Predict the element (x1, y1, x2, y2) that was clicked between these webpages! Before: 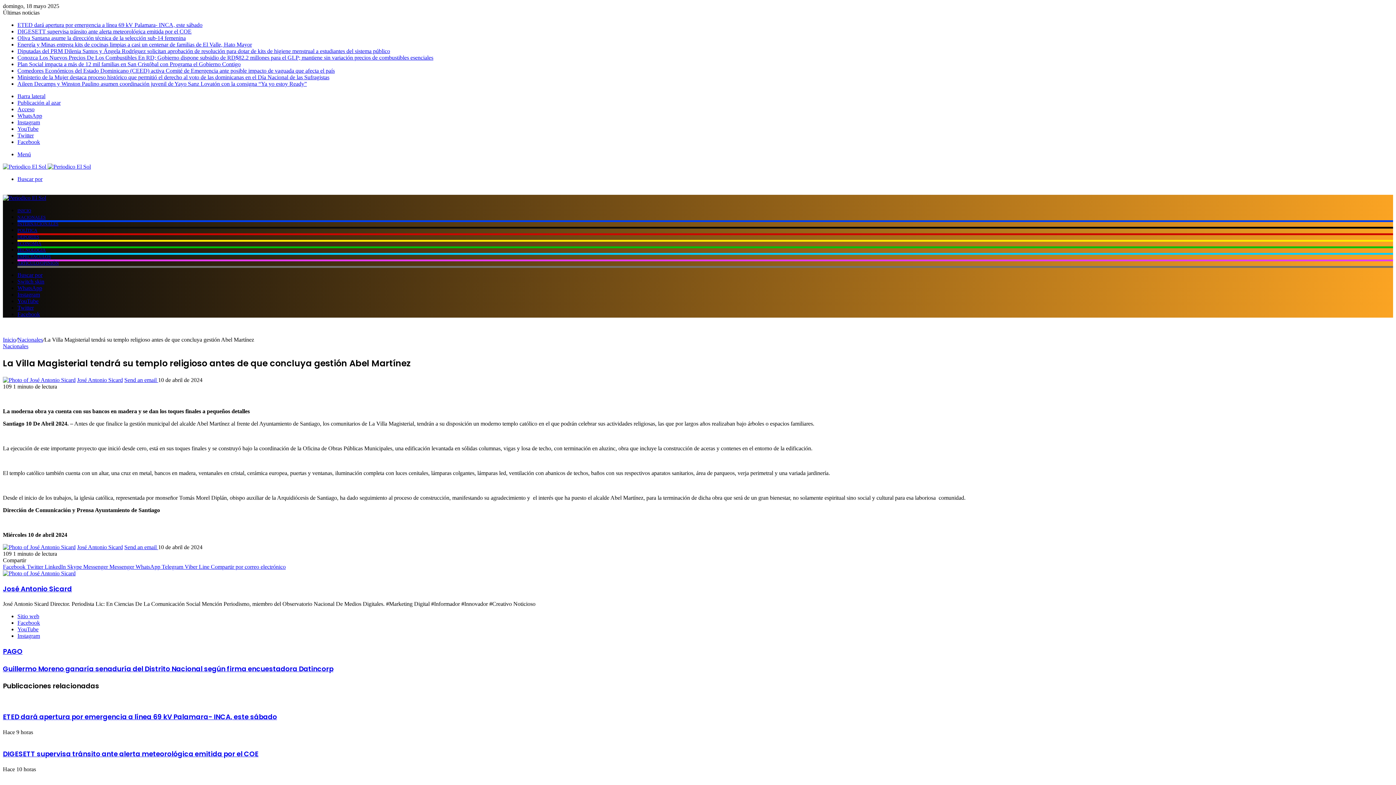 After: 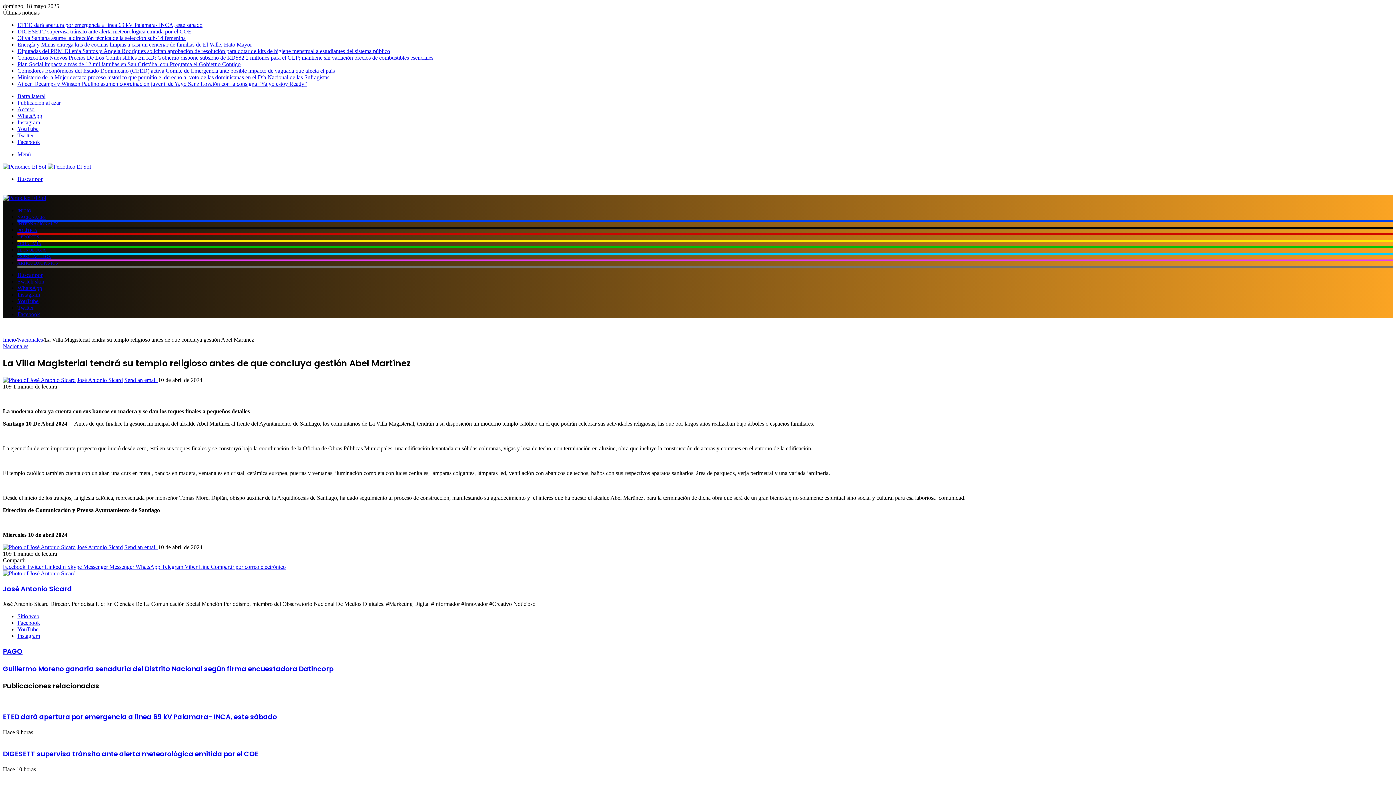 Action: label: WhatsApp bbox: (17, 112, 42, 118)